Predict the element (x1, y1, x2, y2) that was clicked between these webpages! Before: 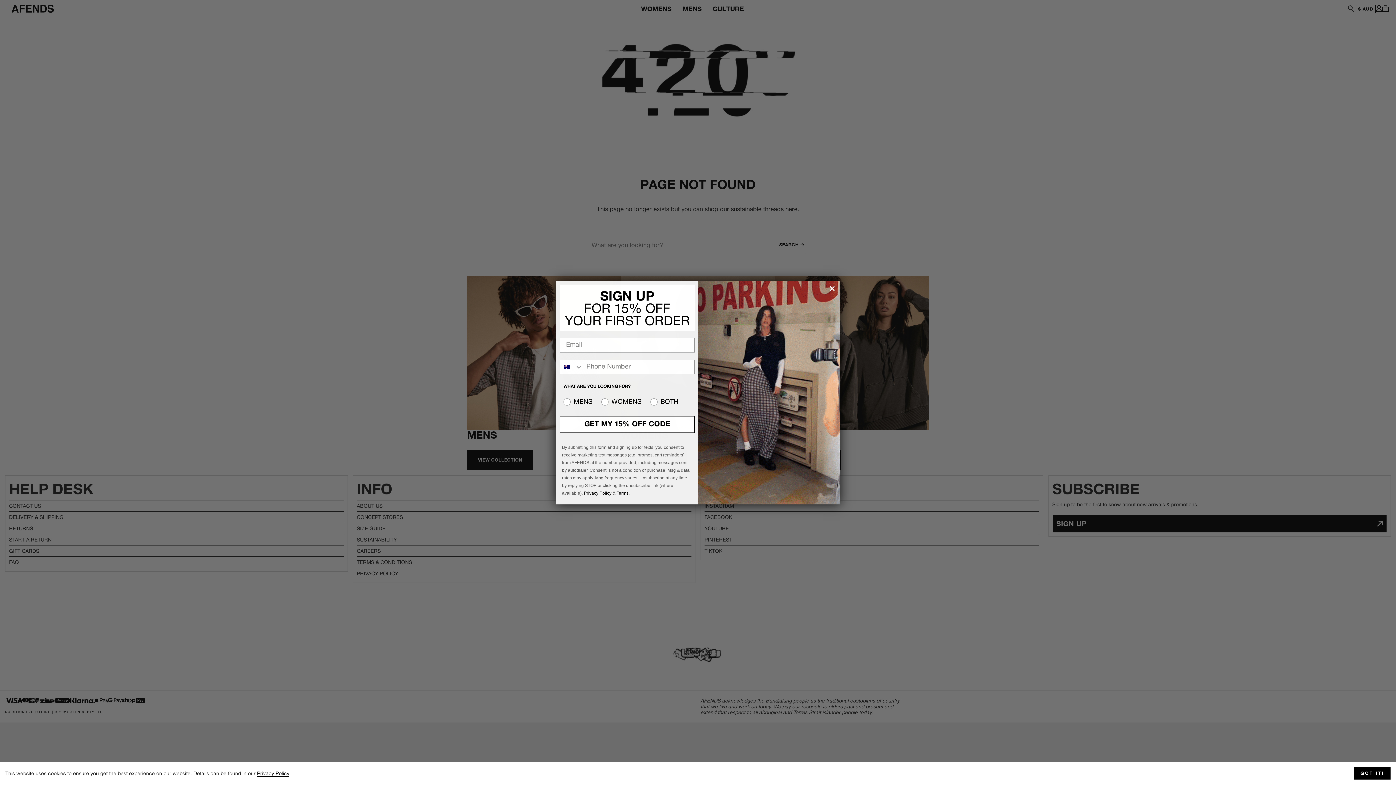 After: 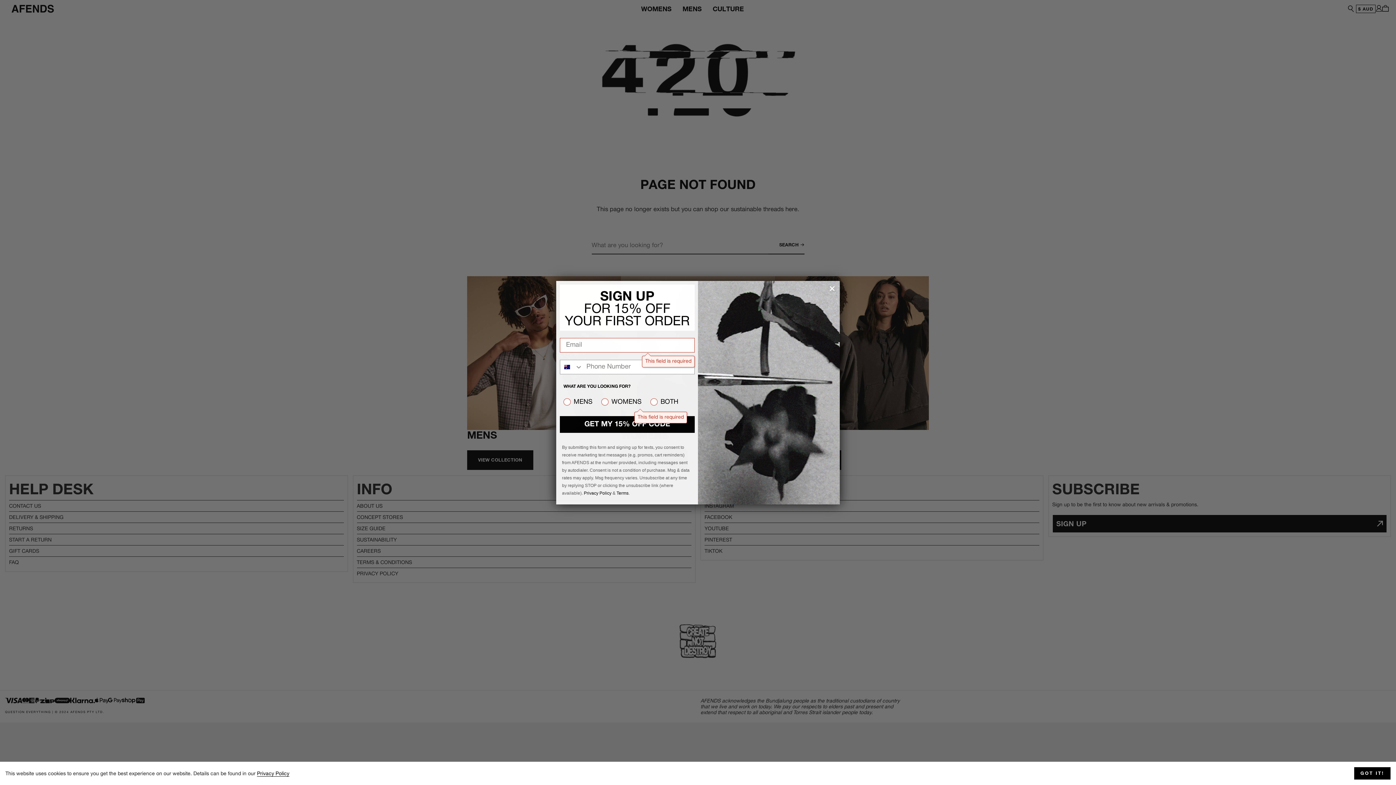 Action: label: GET MY 15% OFF CODE bbox: (560, 416, 694, 432)